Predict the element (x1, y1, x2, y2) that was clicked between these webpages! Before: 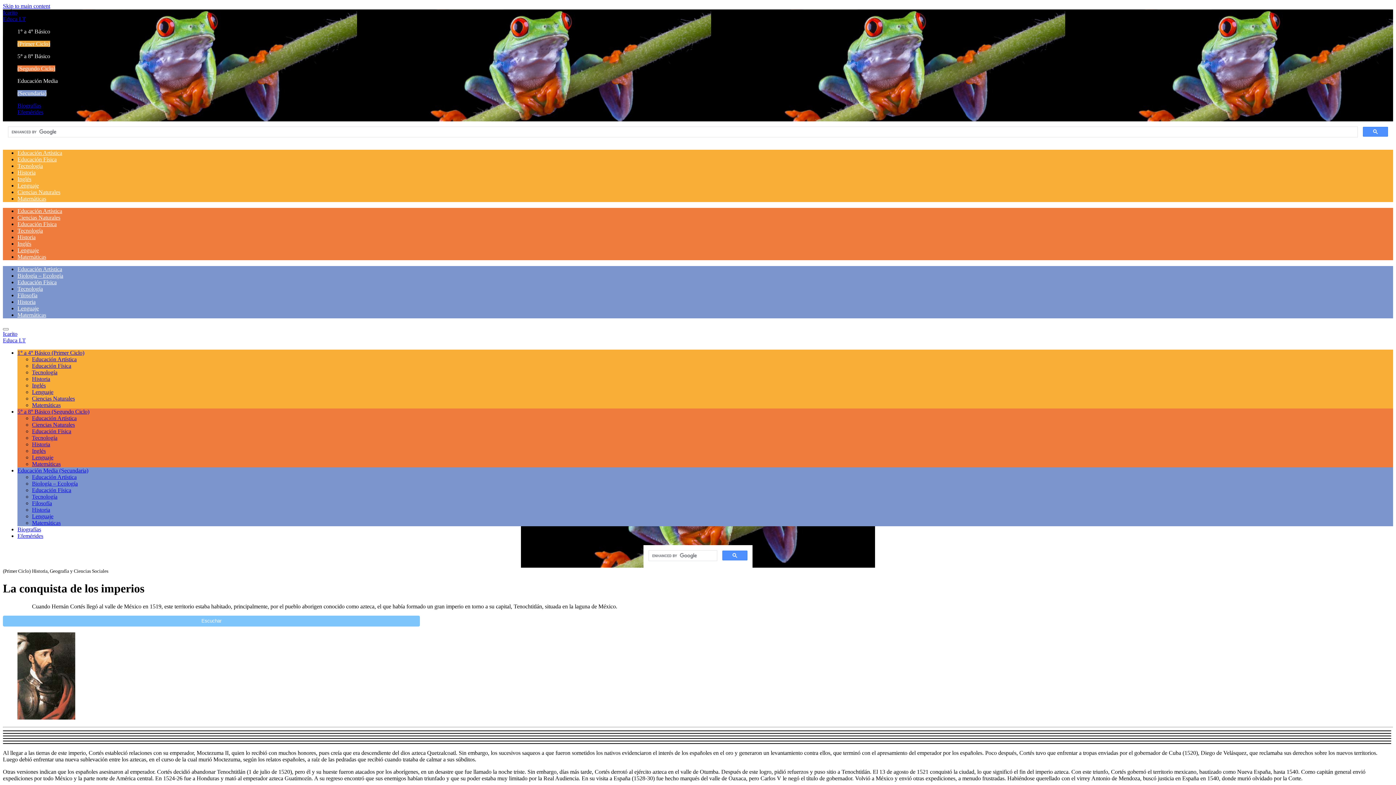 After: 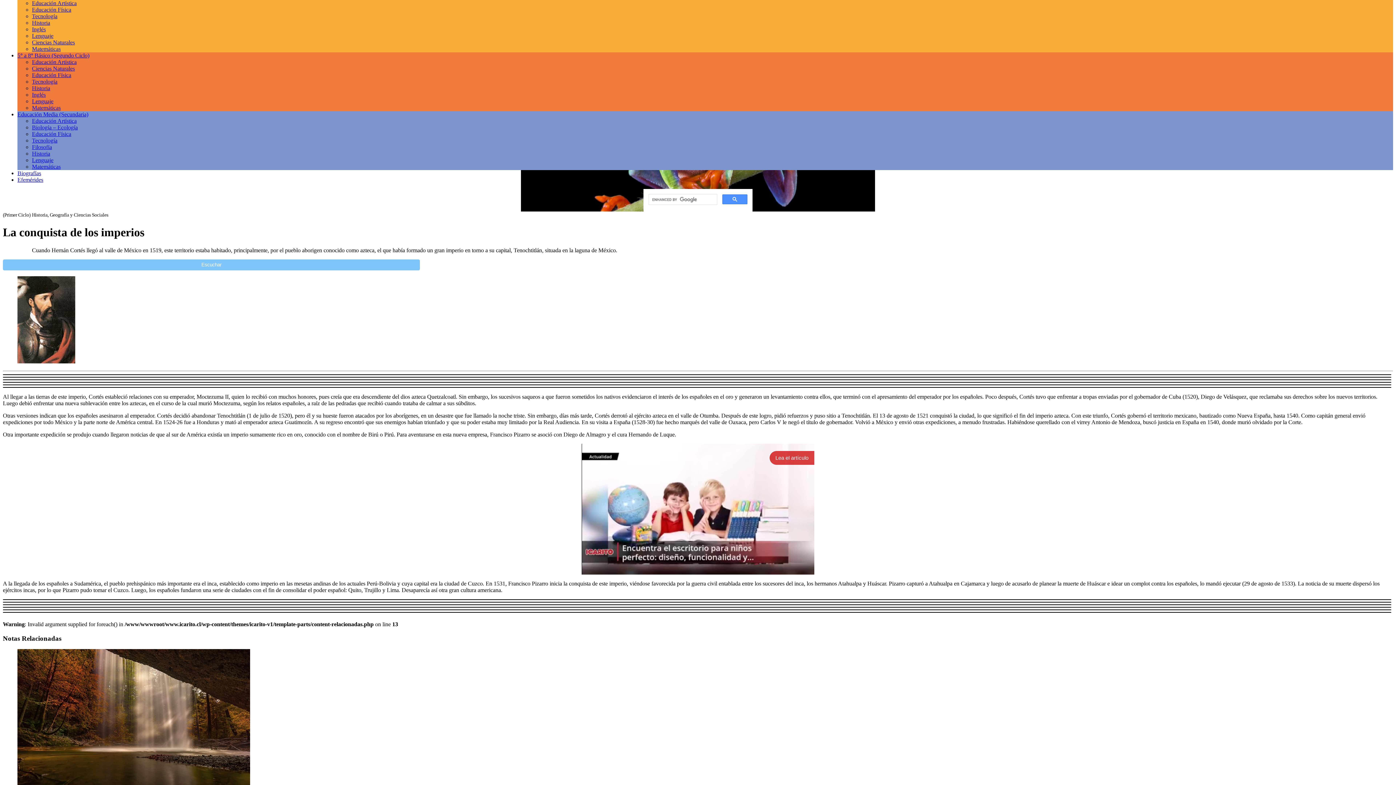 Action: label: 1° a 4° Básico (Primer Ciclo) bbox: (17, 349, 84, 356)